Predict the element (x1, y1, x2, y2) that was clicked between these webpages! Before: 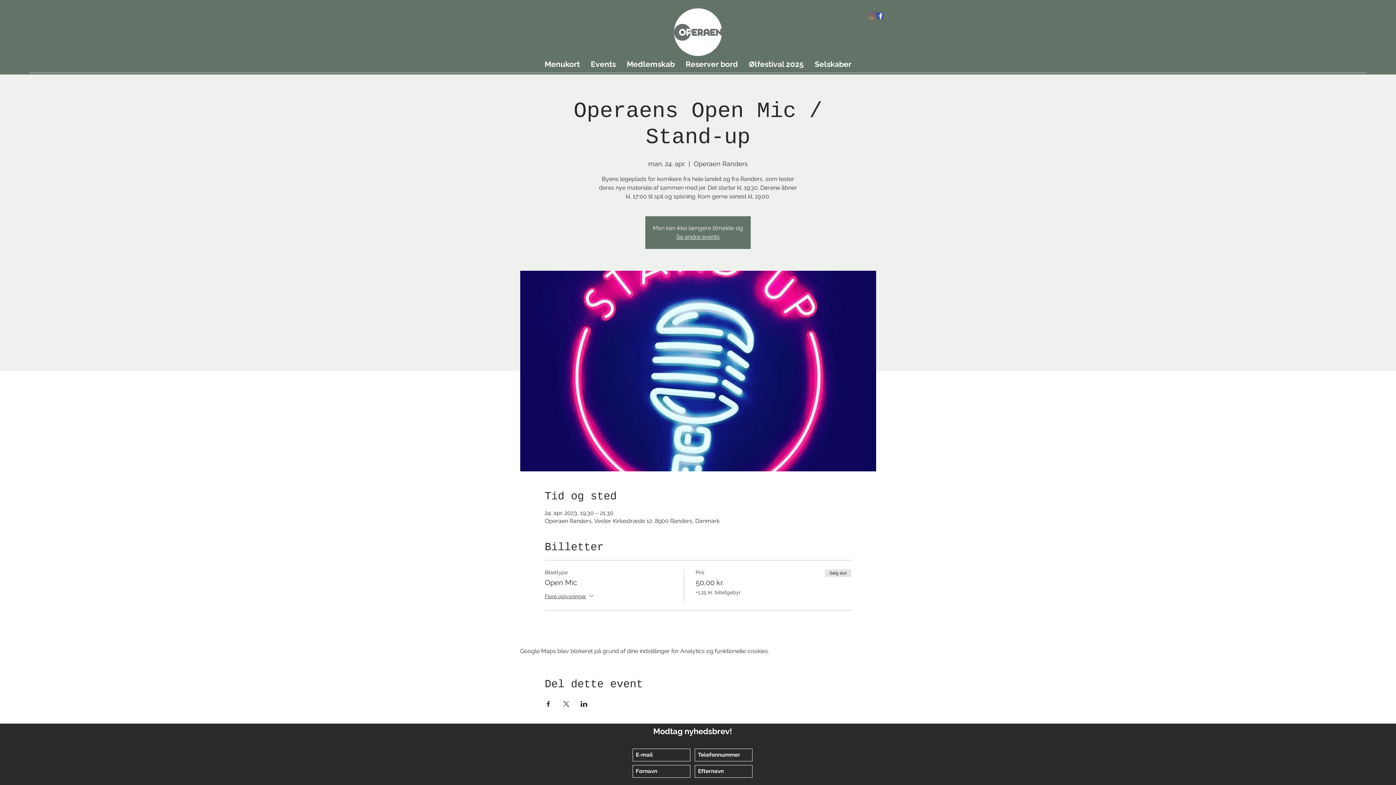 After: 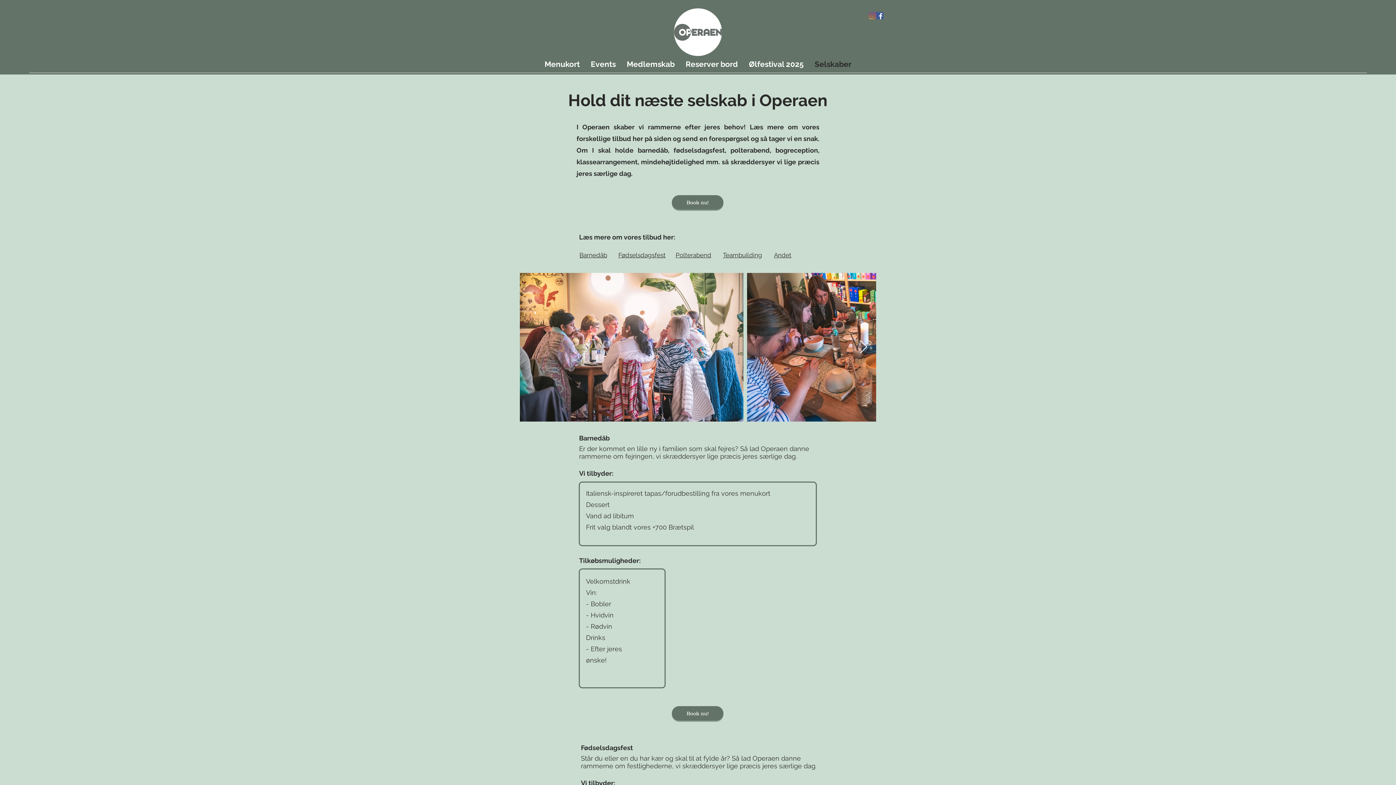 Action: bbox: (809, 56, 857, 72) label: Selskaber